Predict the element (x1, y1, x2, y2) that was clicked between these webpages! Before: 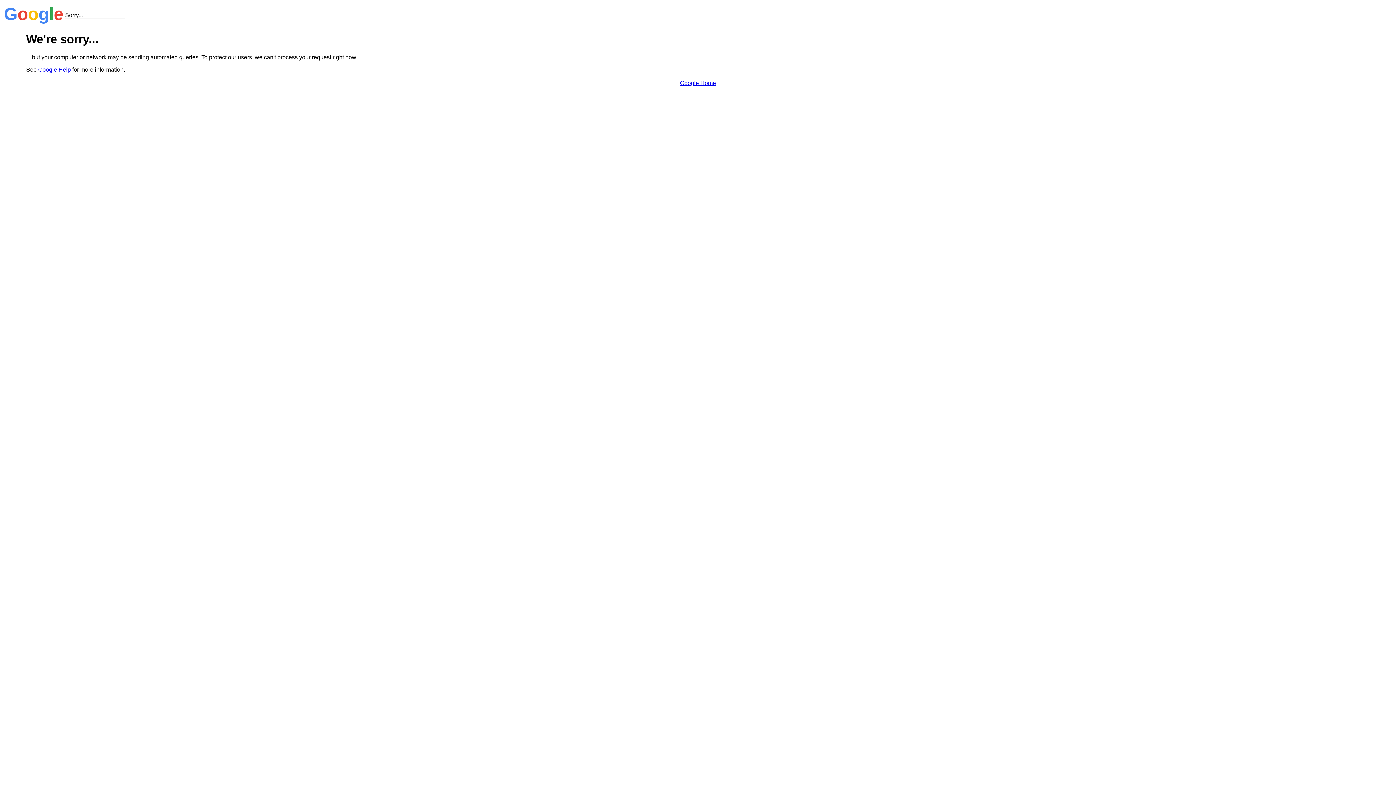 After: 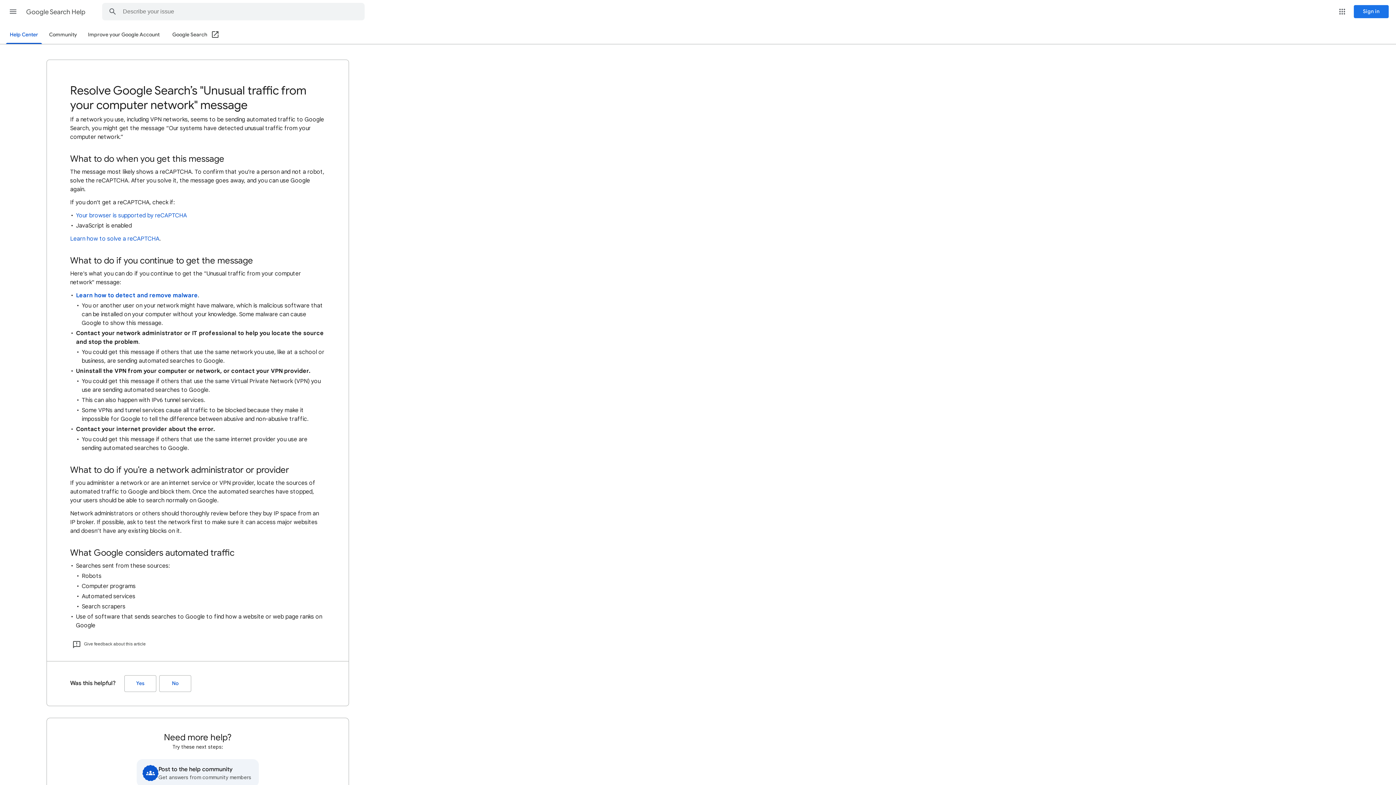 Action: label: Google Help bbox: (38, 66, 70, 72)